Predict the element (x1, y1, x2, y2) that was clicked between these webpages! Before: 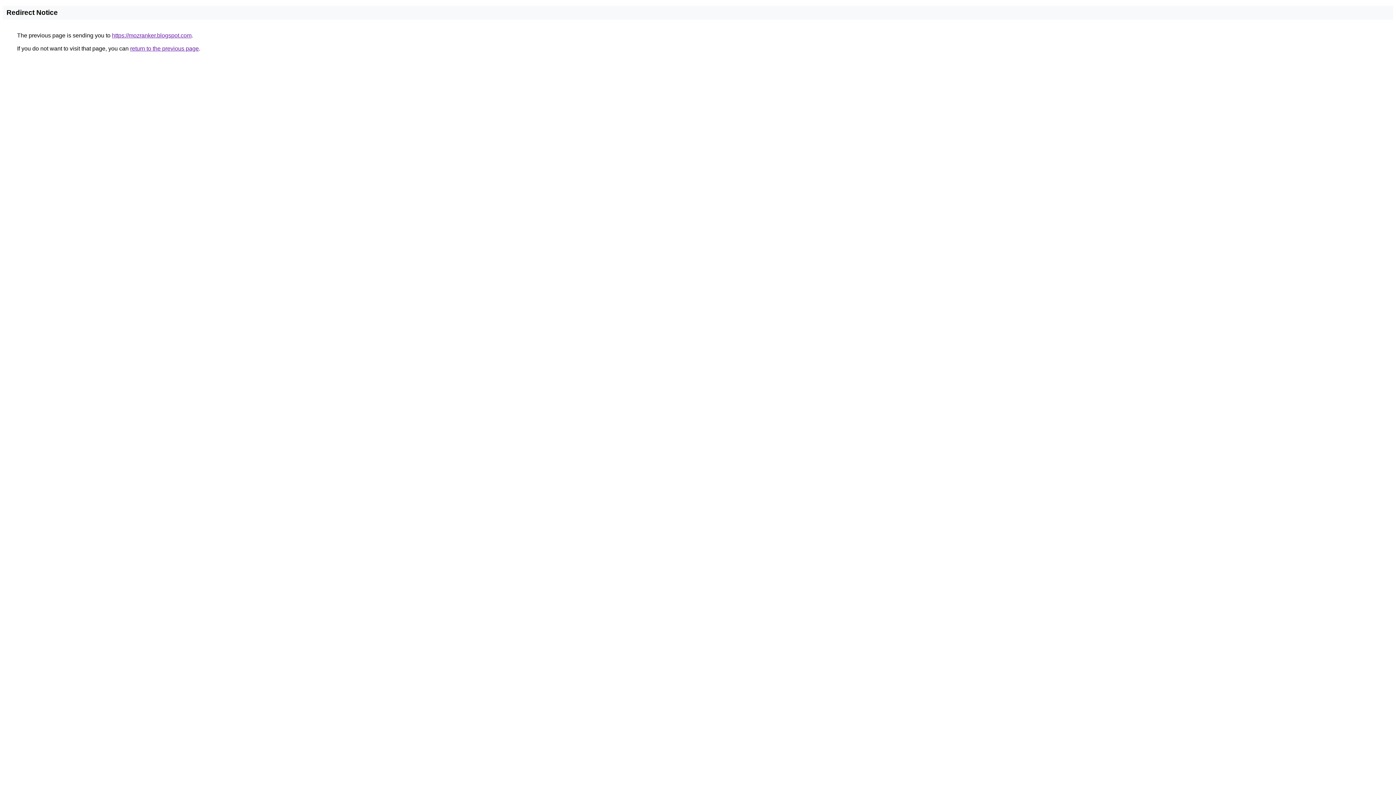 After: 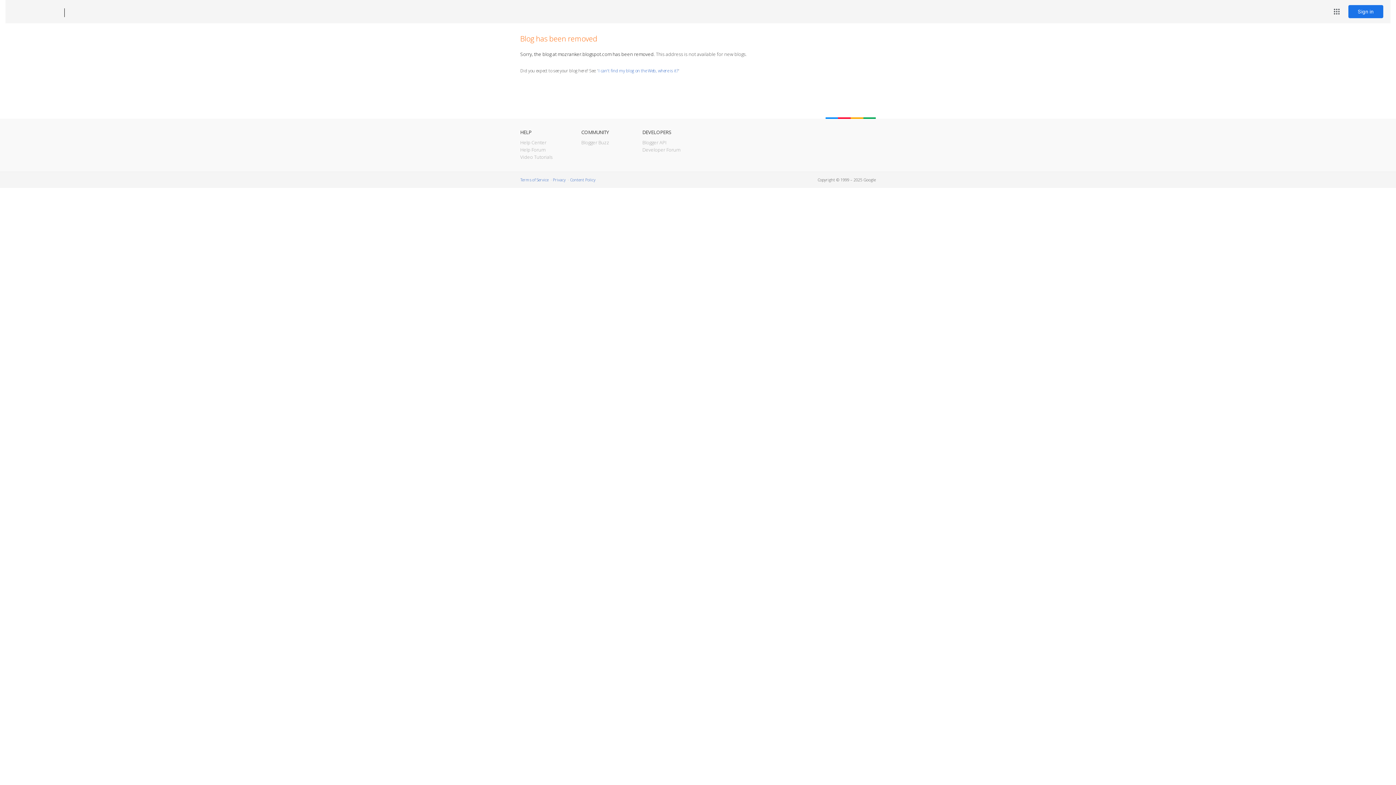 Action: bbox: (112, 32, 191, 38) label: https://mozranker.blogspot.com